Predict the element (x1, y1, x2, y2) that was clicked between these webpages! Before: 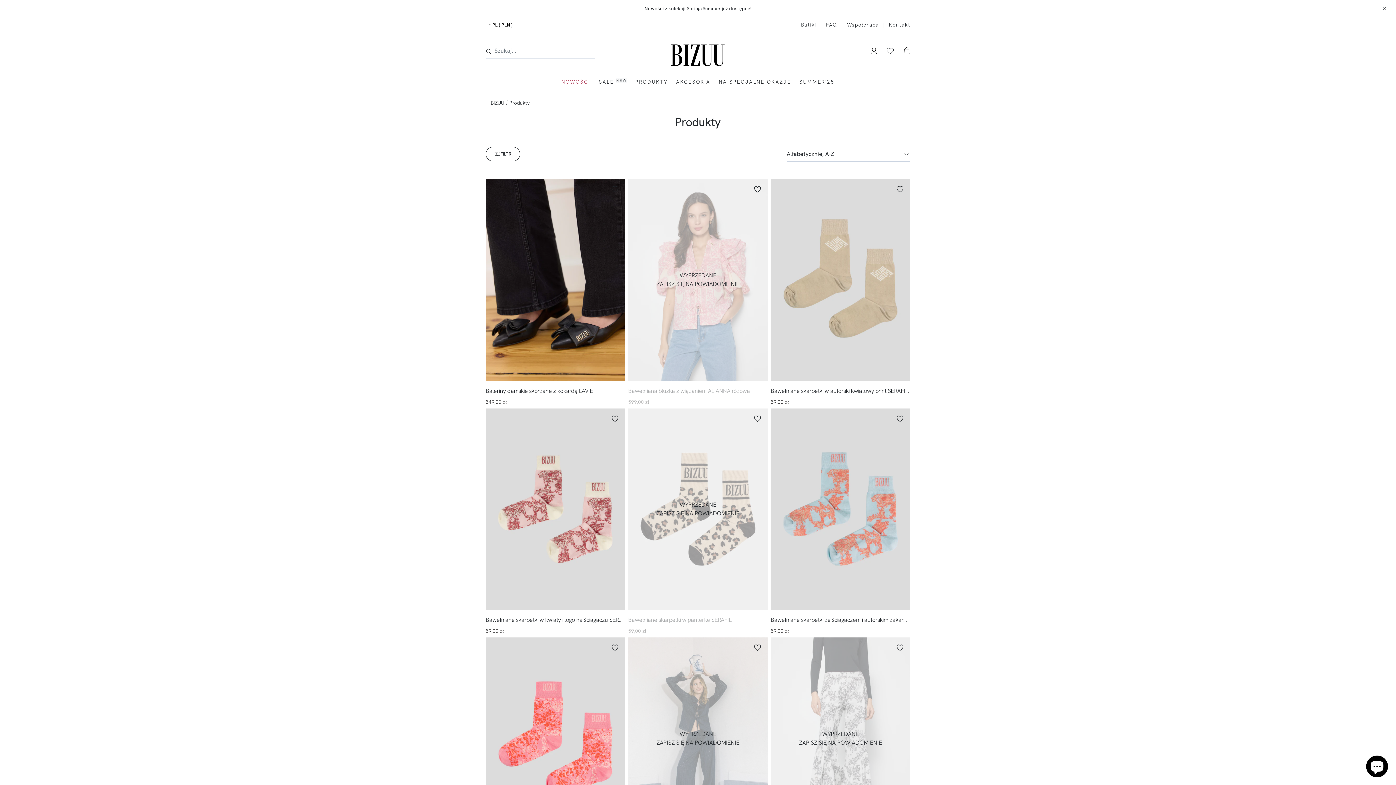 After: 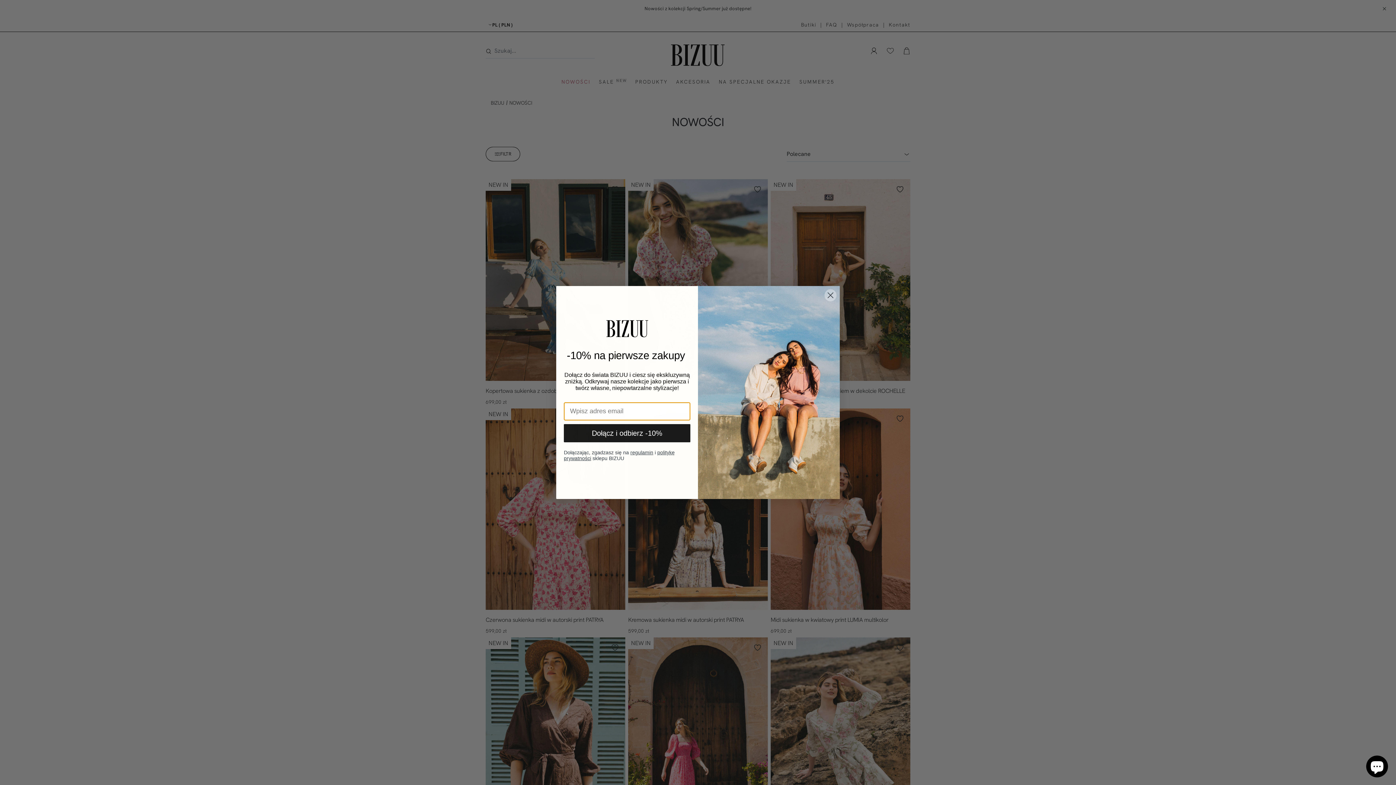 Action: label: NOWOŚCI bbox: (557, 72, 594, 90)